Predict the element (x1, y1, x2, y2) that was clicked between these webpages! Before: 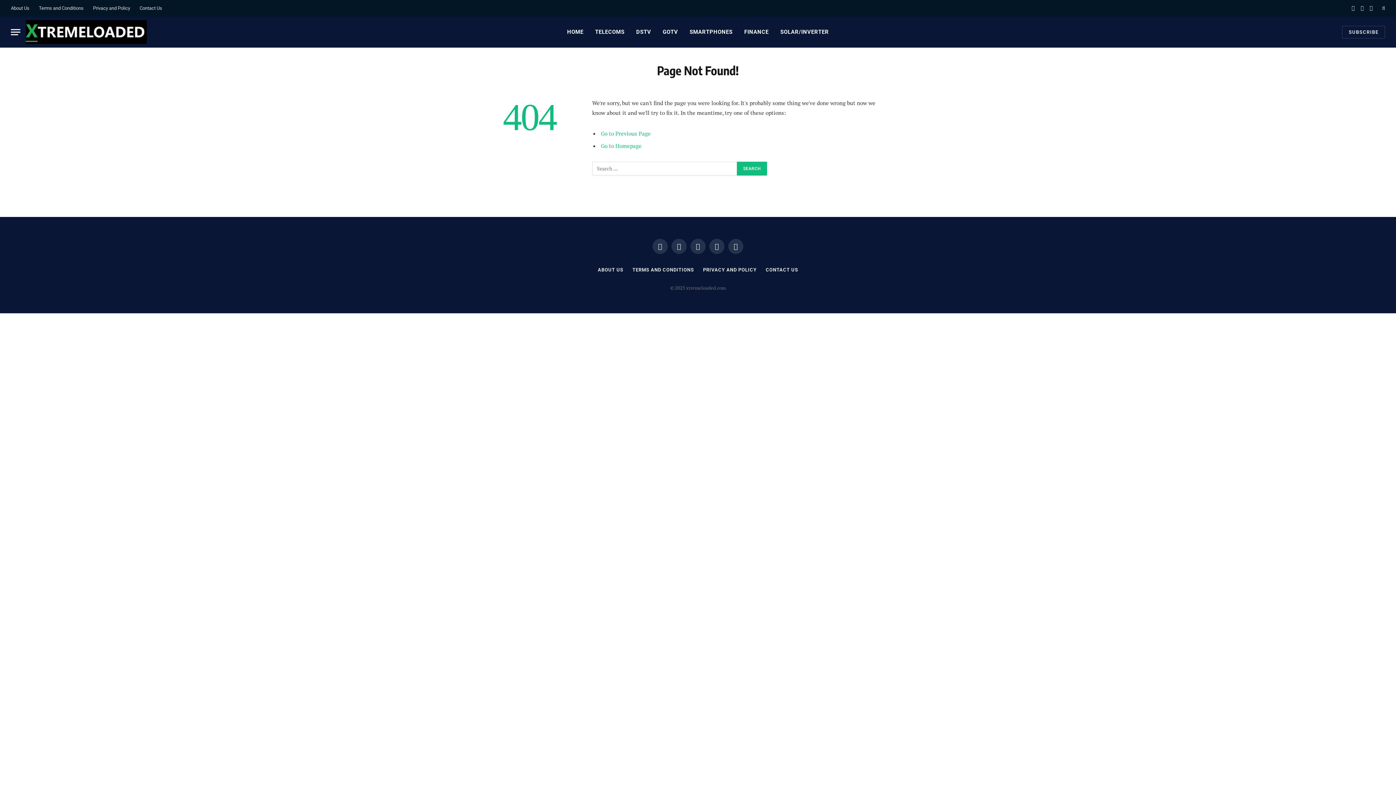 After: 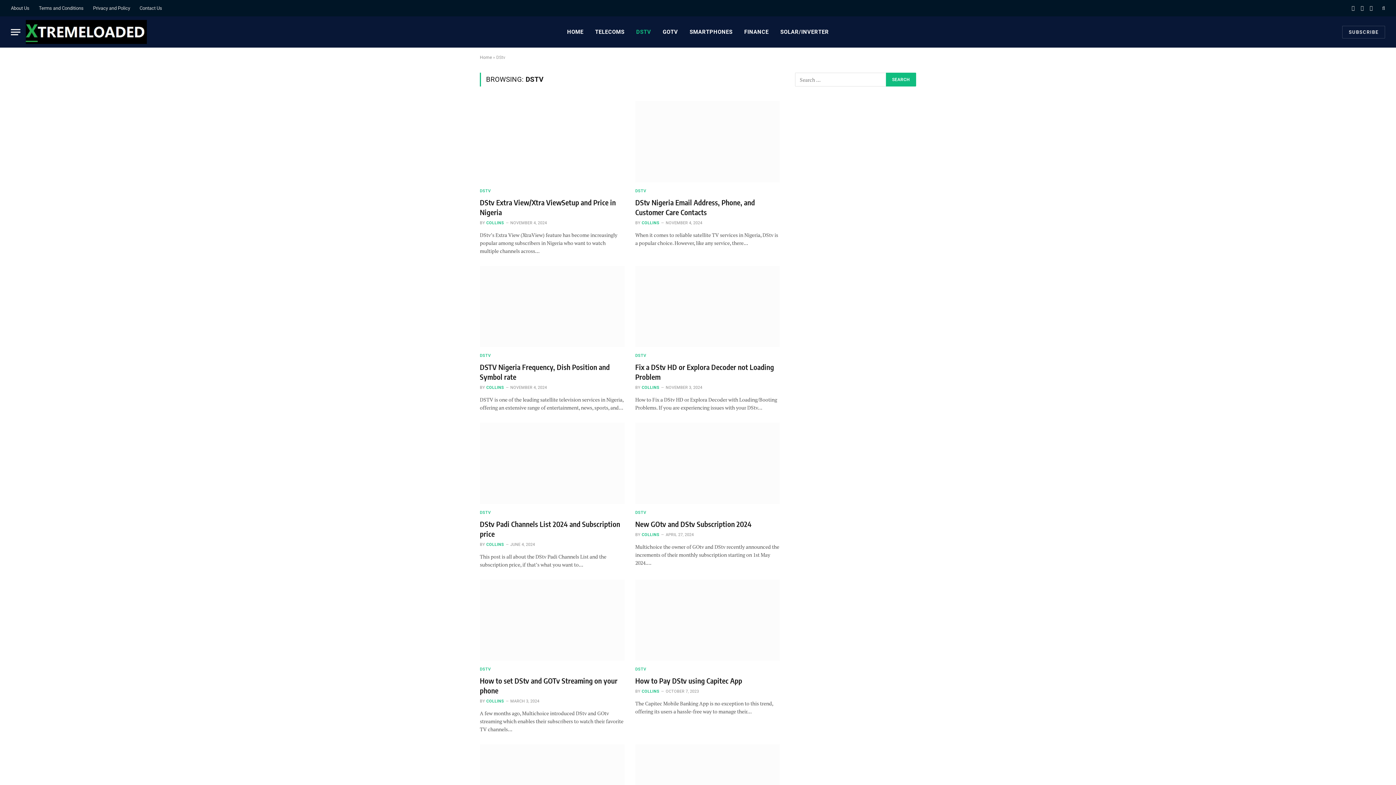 Action: label: DSTV bbox: (630, 16, 657, 47)